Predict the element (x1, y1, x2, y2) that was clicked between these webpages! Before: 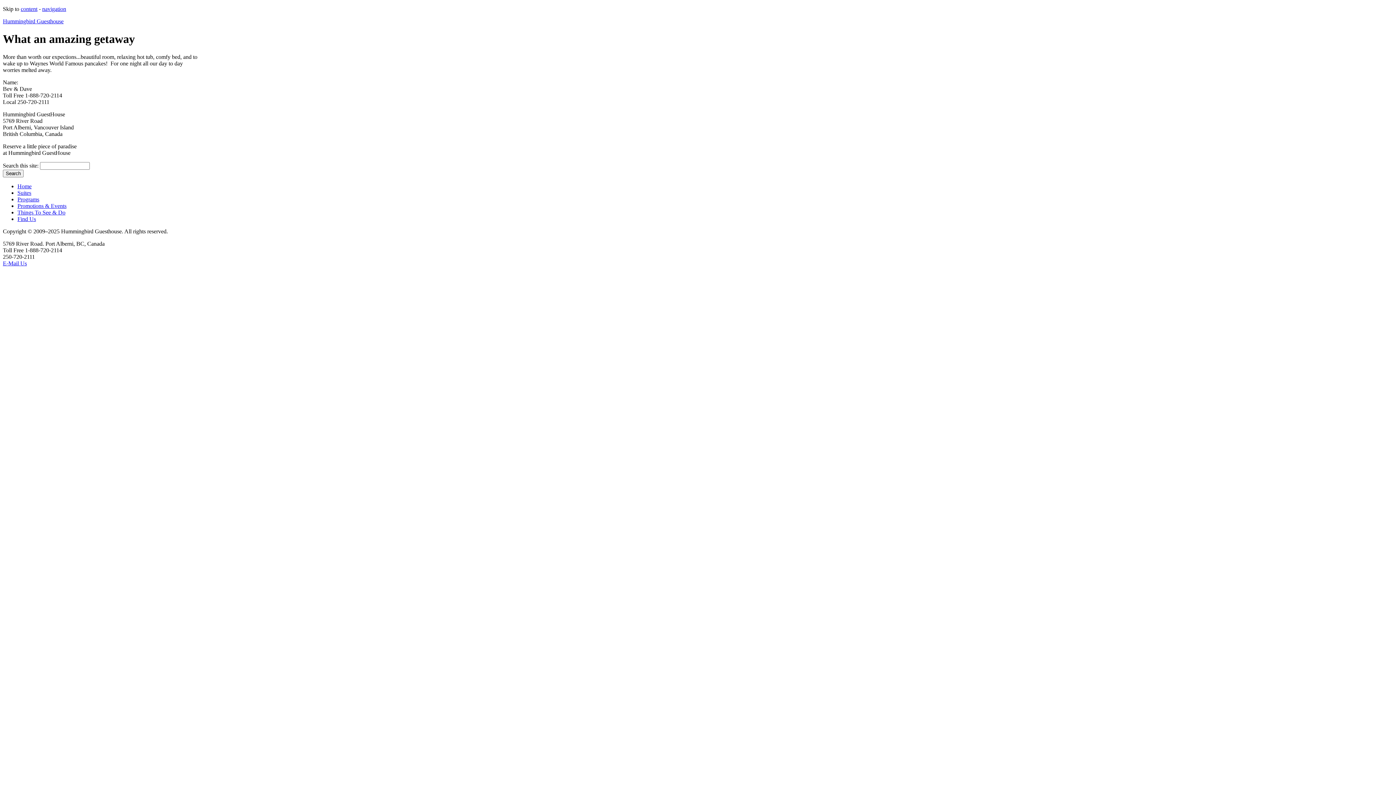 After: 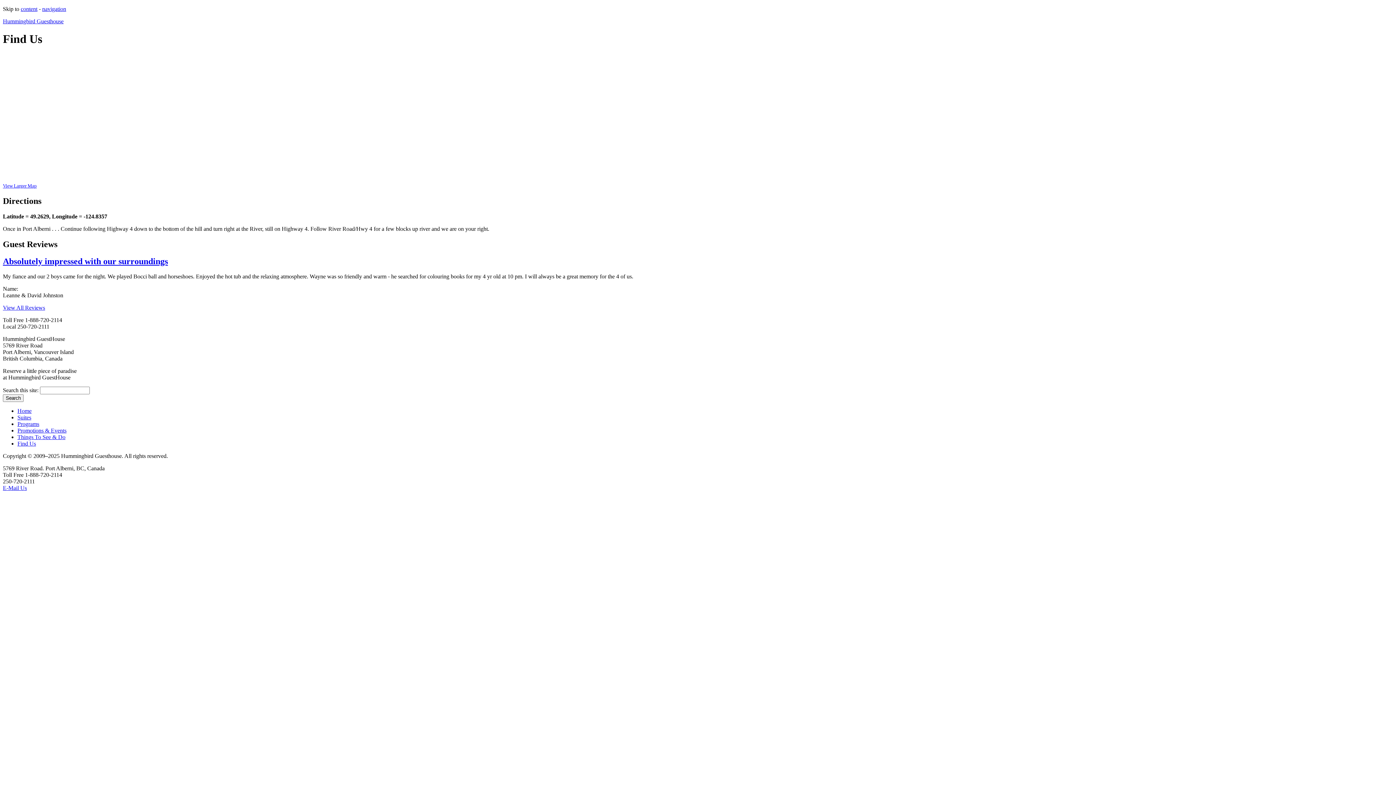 Action: label: Find Us bbox: (17, 215, 36, 222)